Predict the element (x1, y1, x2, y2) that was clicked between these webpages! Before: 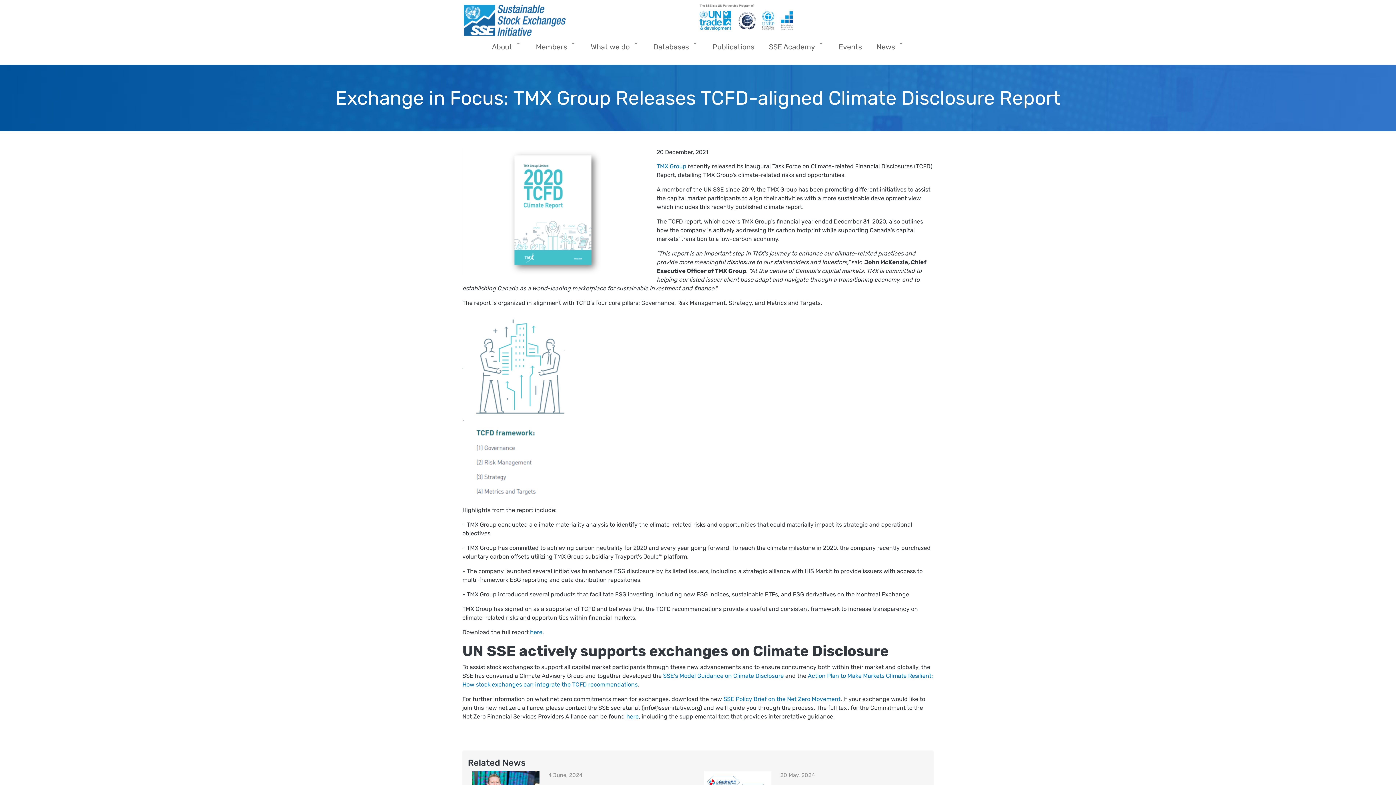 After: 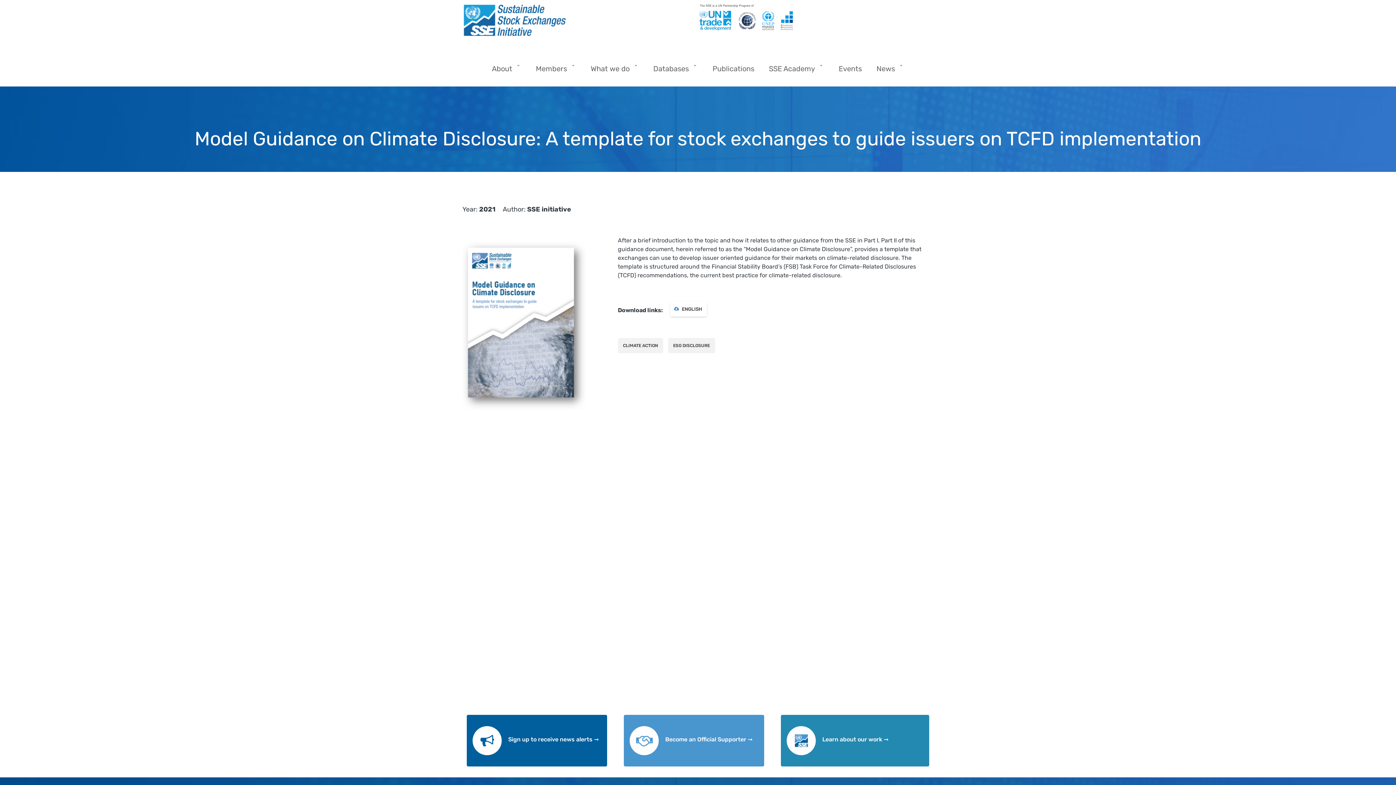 Action: bbox: (661, 672, 784, 679) label:  SSE’s Model Guidance on Climate Disclosure